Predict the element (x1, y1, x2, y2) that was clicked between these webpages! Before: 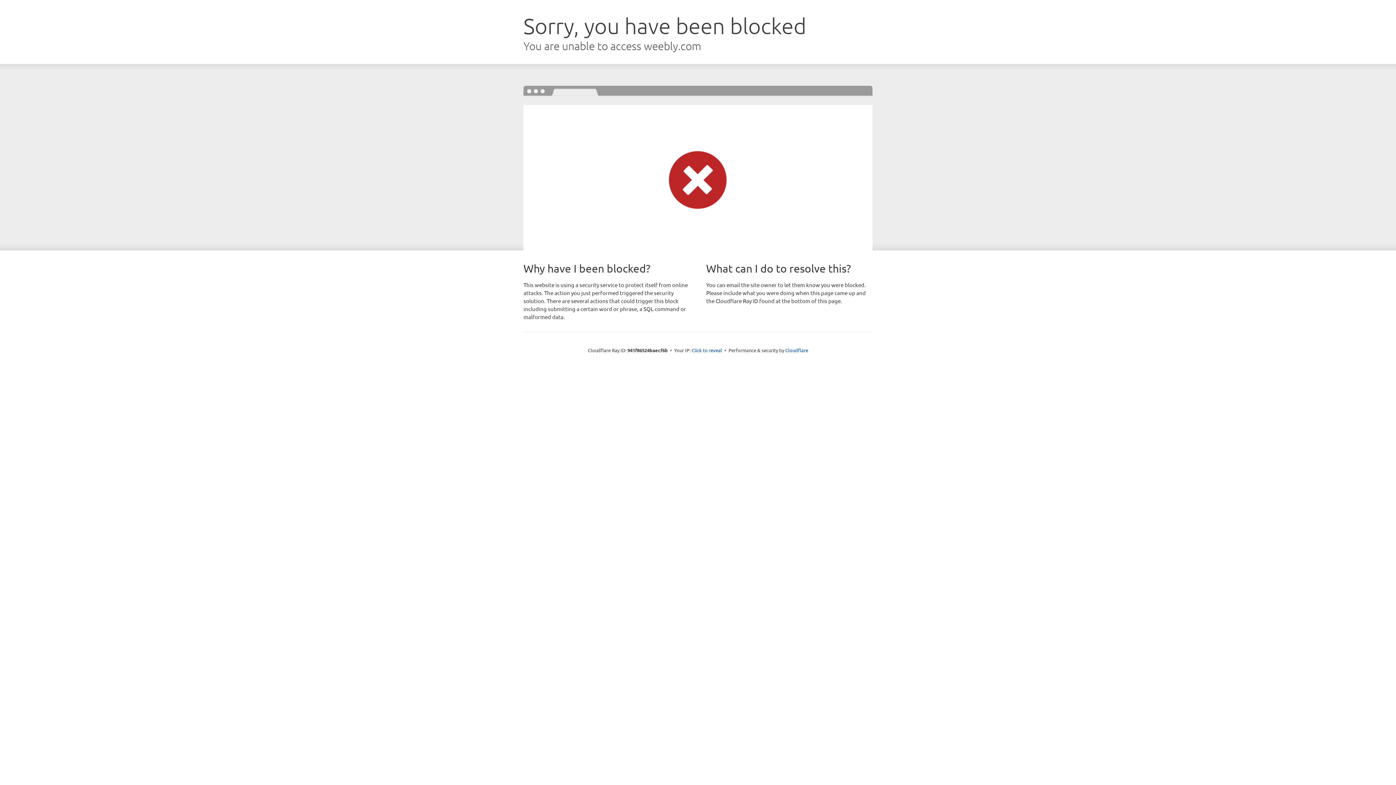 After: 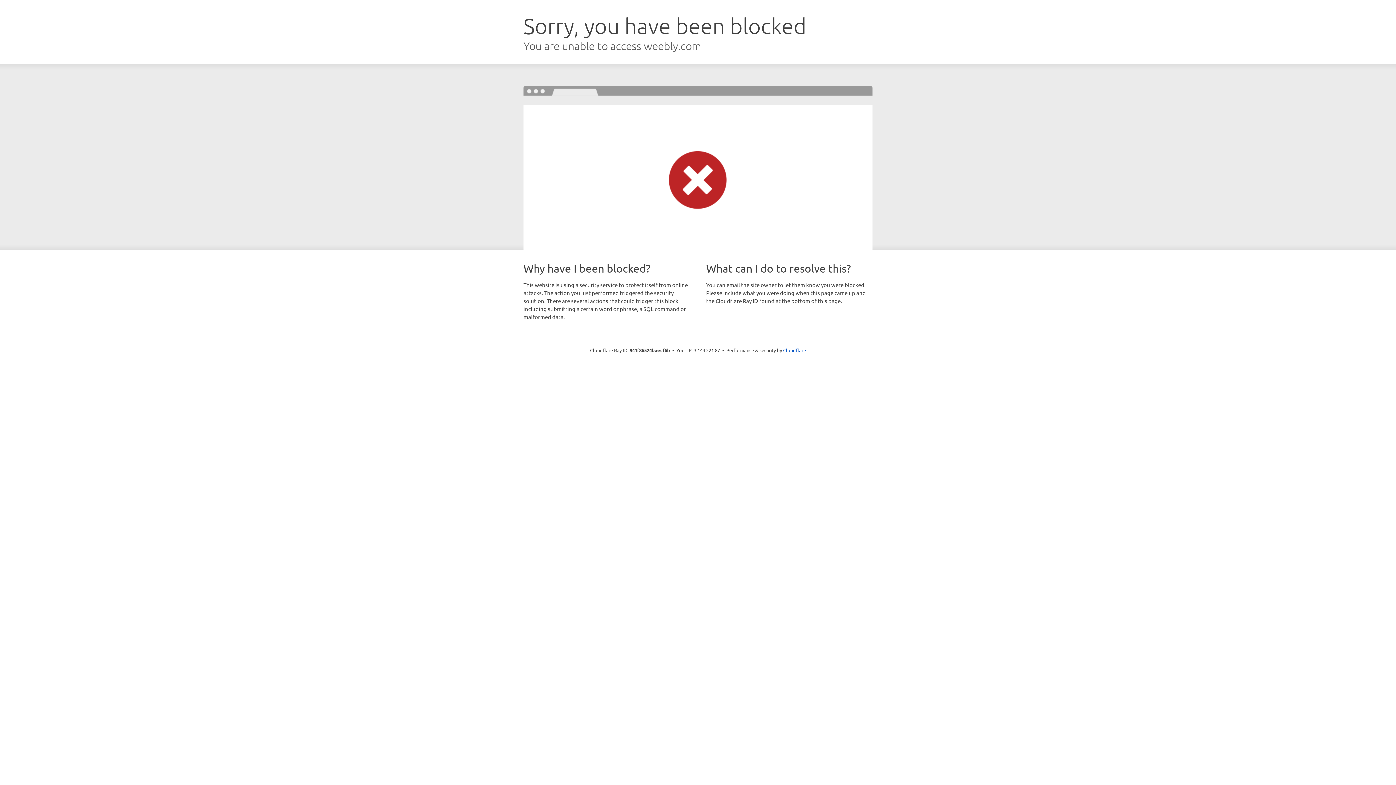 Action: bbox: (691, 346, 722, 353) label: Click to reveal